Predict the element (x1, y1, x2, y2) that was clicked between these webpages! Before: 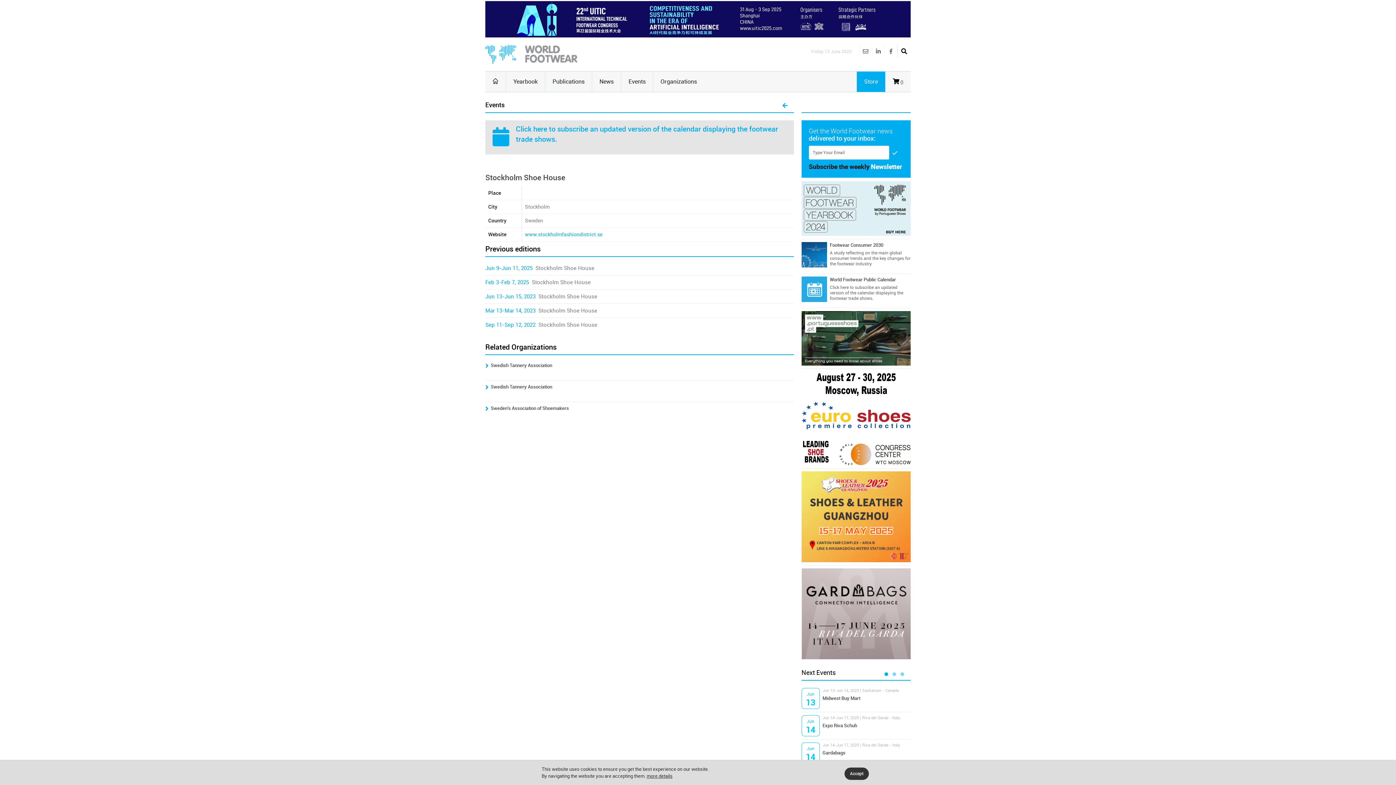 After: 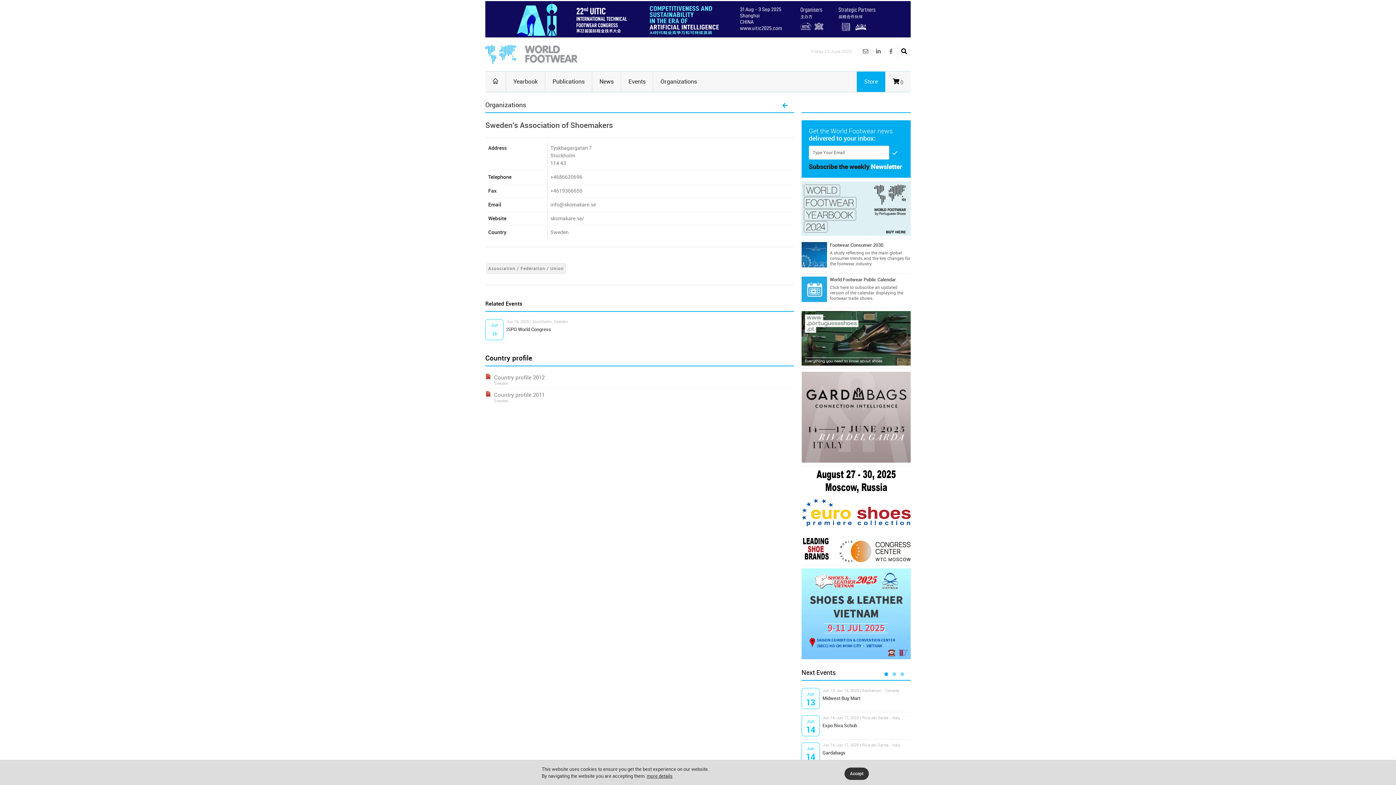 Action: bbox: (490, 405, 569, 411) label: Sweden's Association of Shoemakers